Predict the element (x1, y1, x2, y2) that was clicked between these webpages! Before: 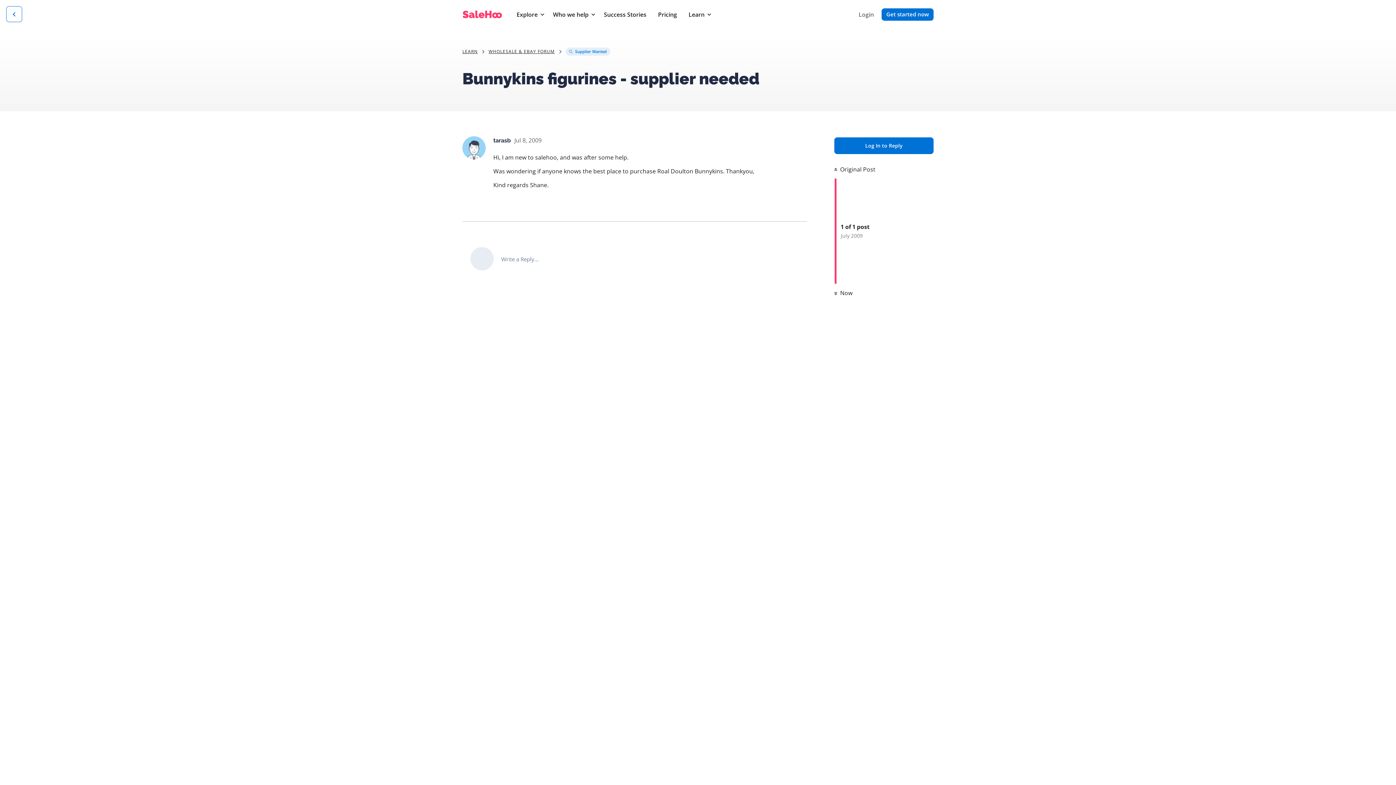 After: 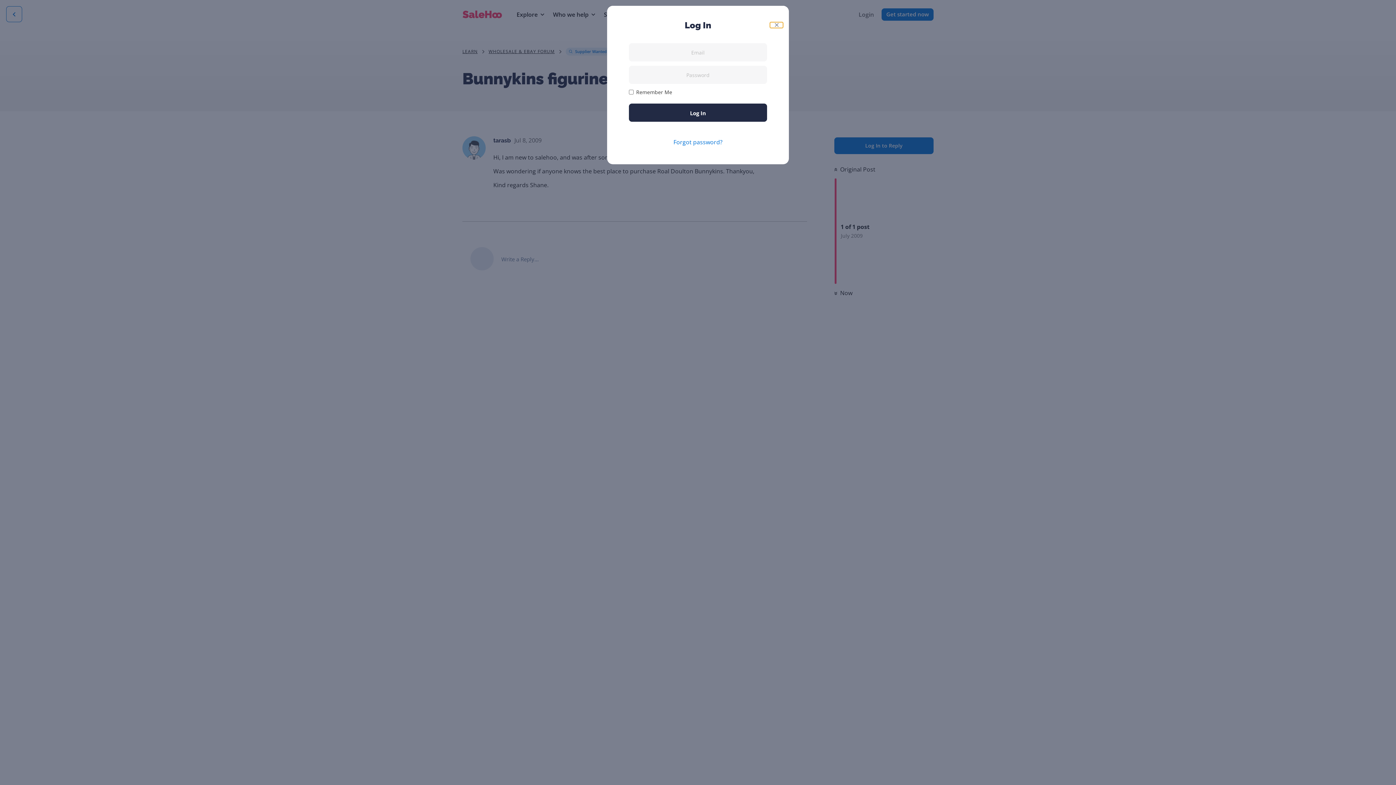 Action: bbox: (784, 193, 807, 209) label: Reply